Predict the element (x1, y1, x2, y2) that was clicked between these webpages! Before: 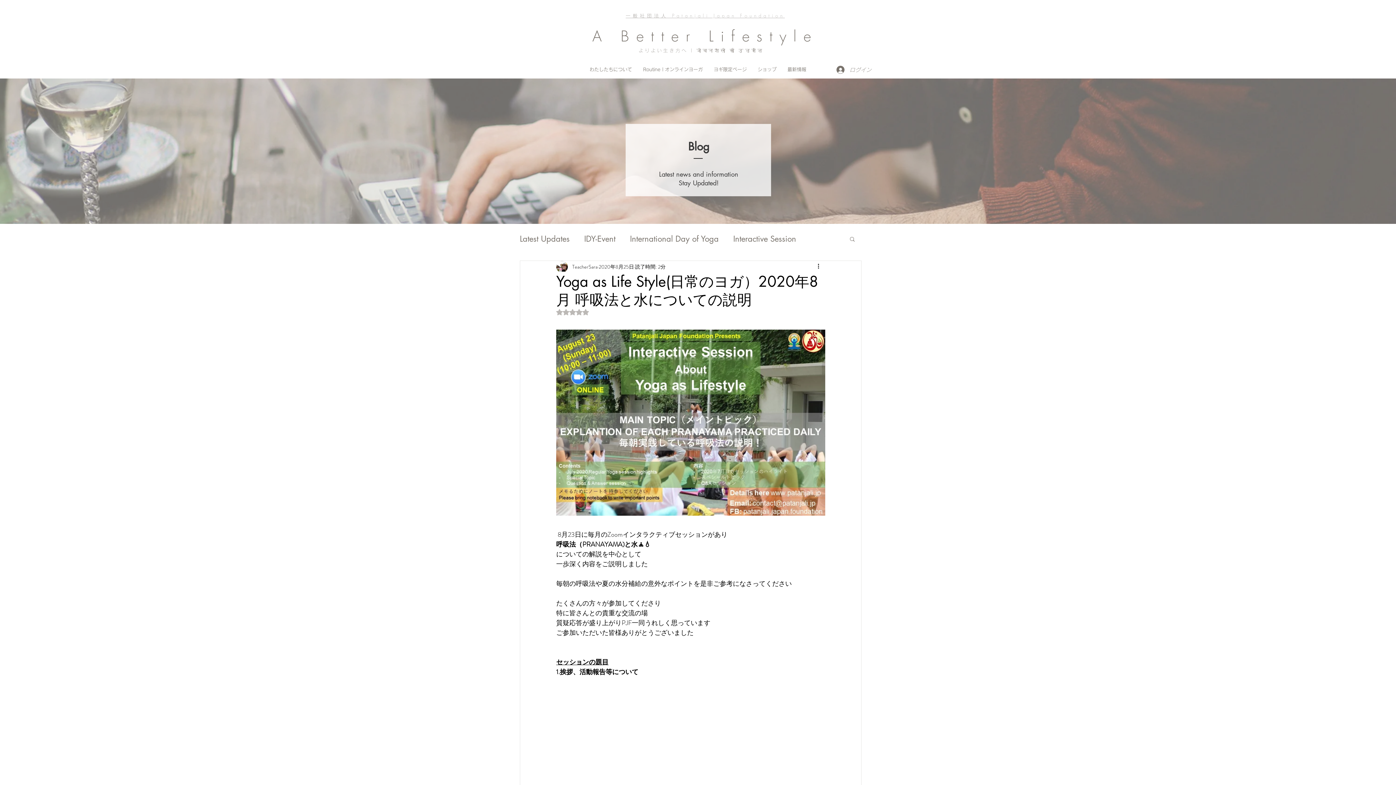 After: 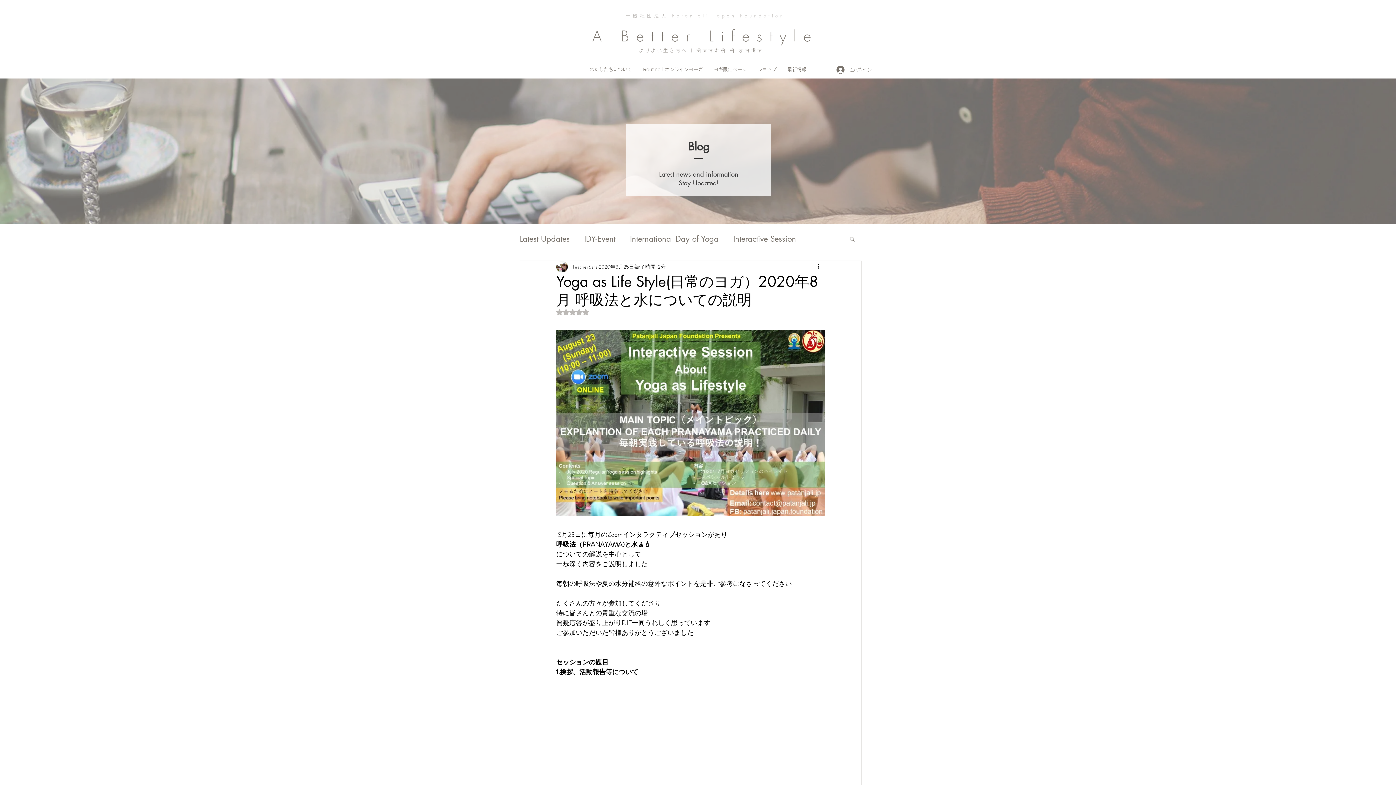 Action: bbox: (849, 236, 856, 241) label: 検索